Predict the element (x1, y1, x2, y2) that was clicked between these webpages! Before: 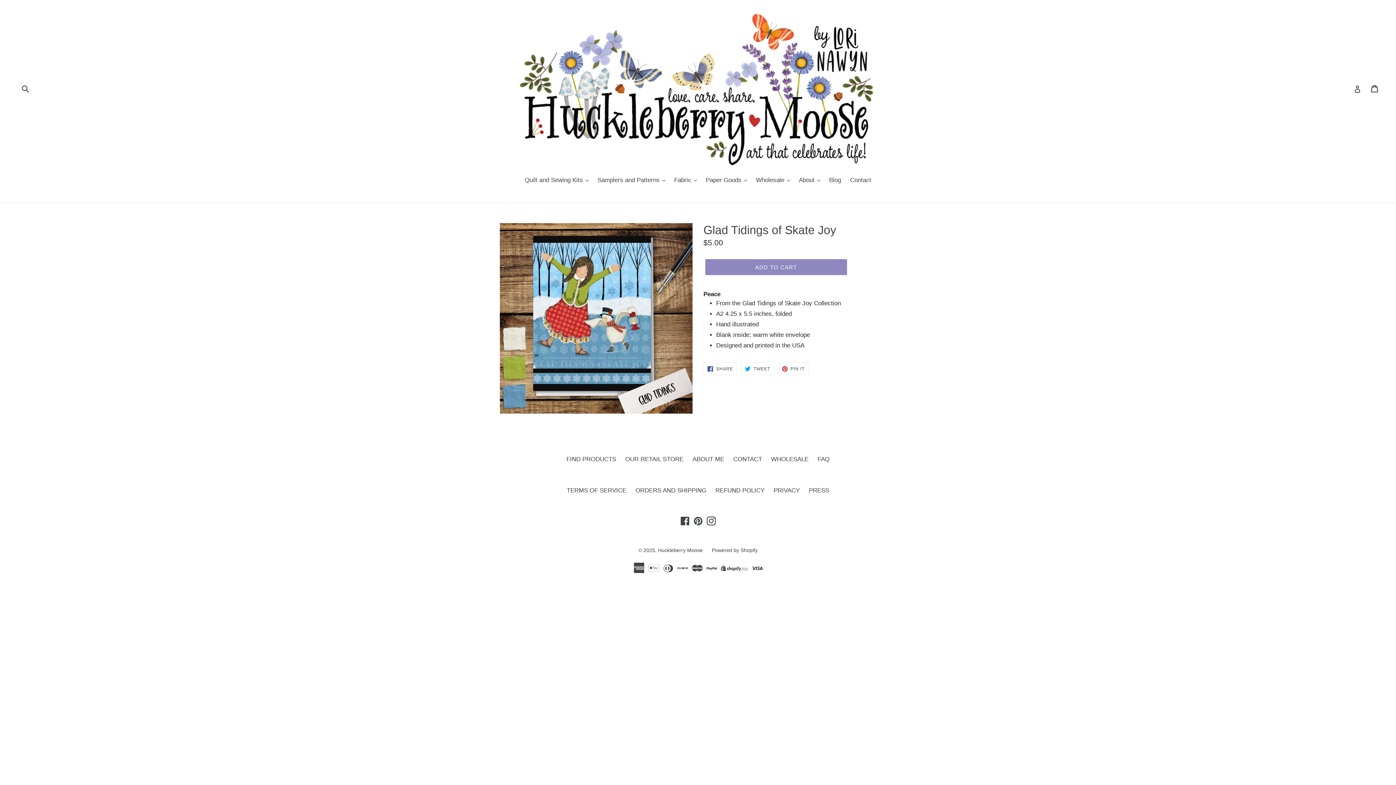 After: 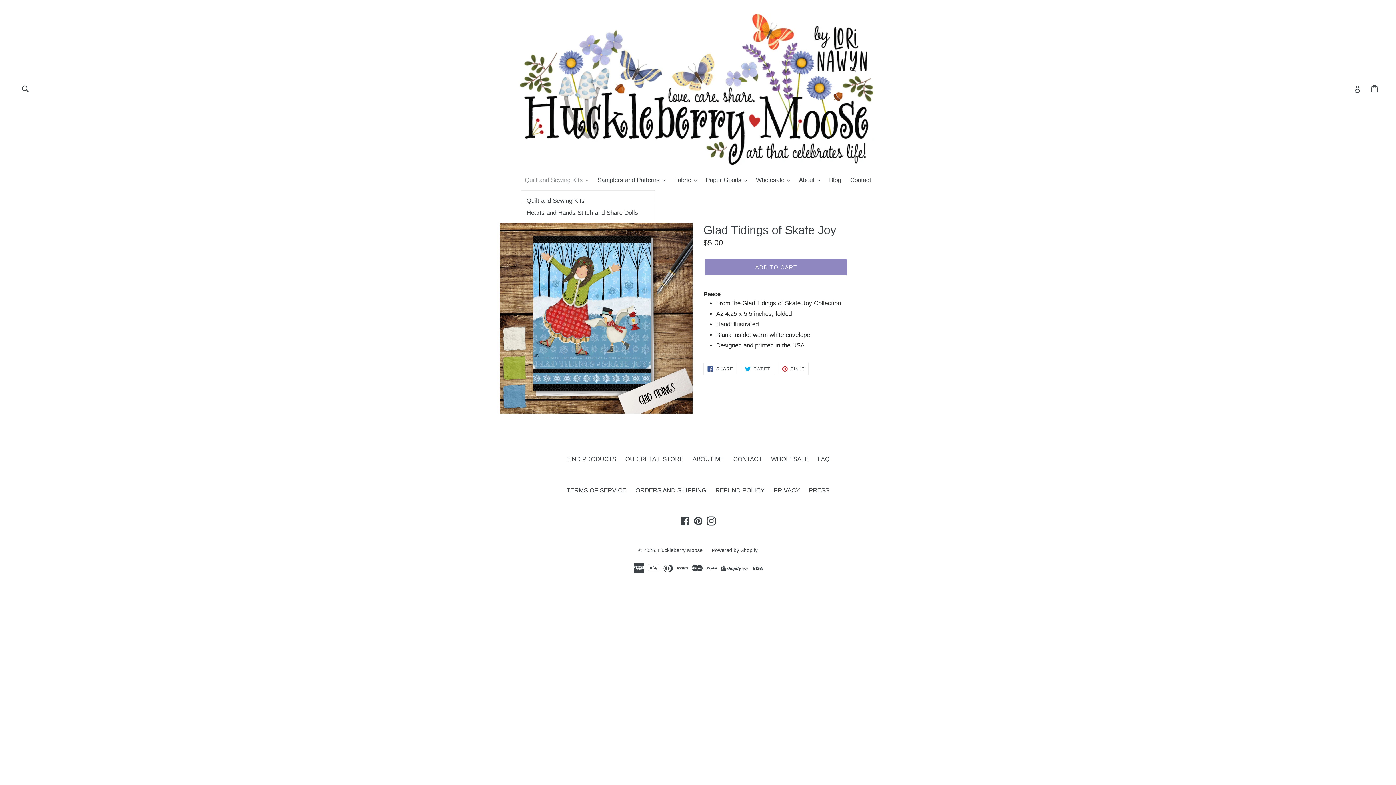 Action: bbox: (521, 175, 592, 185) label: Quilt and Sewing Kits 